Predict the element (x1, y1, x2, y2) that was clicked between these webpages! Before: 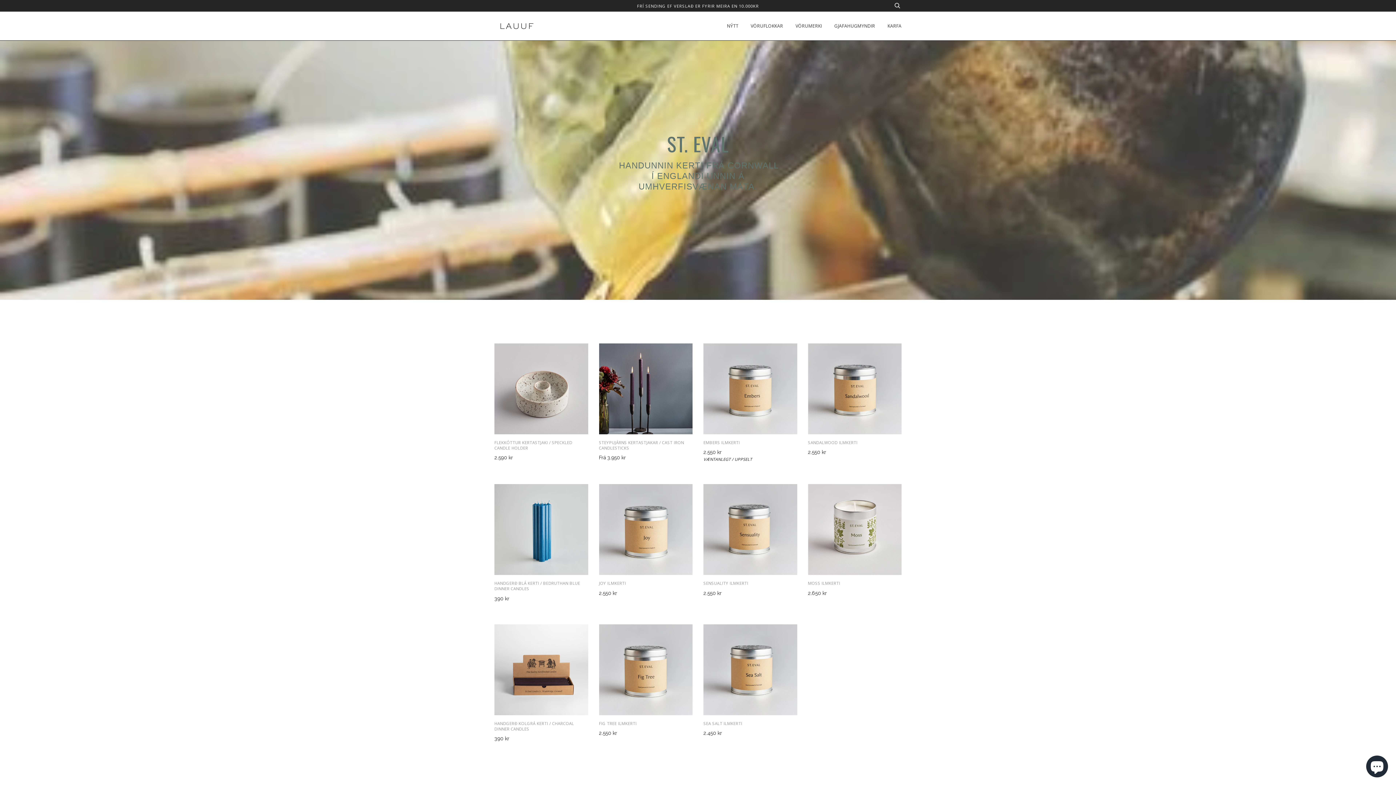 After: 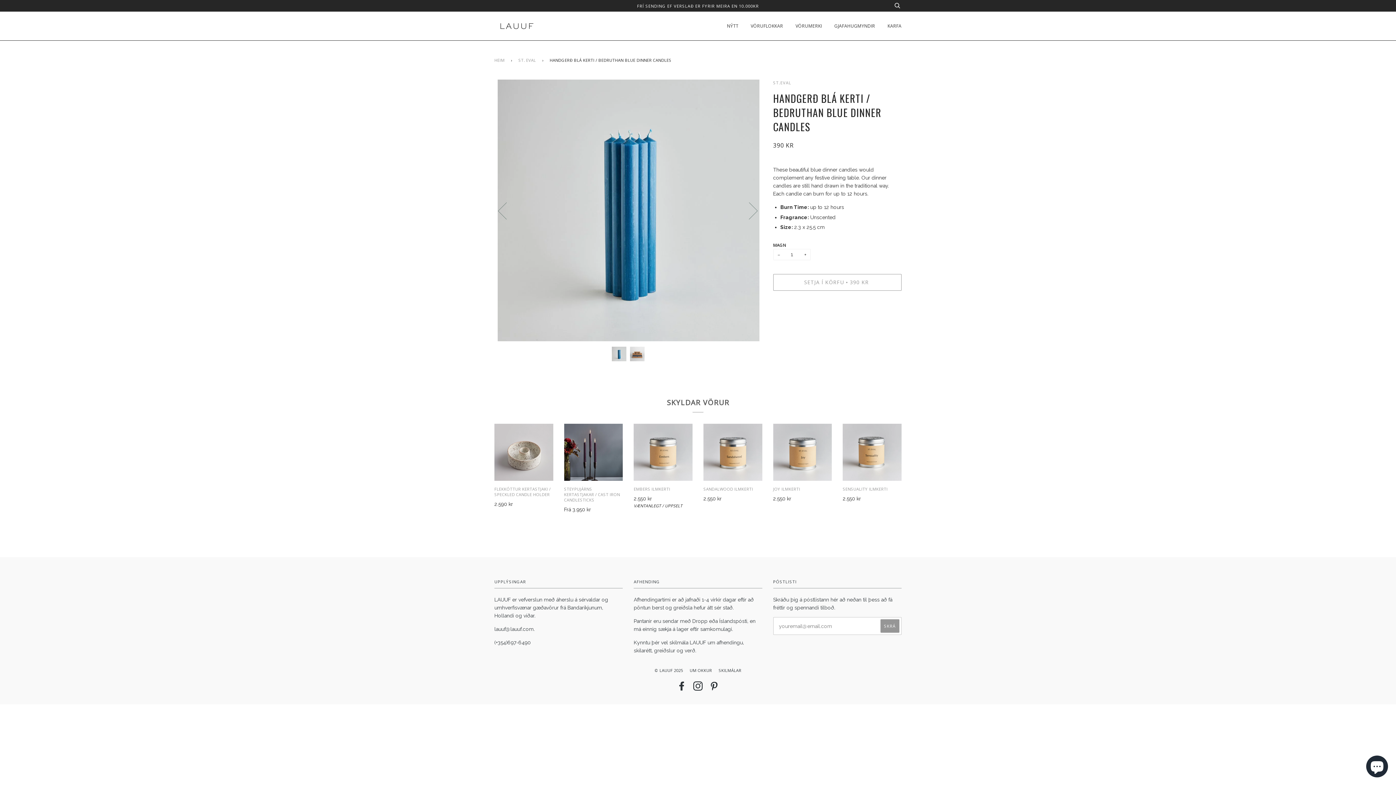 Action: bbox: (494, 580, 588, 602) label: HANDGERÐ BLÁ KERTI / BEDRUTHAN BLUE DINNER CANDLES

390 kr